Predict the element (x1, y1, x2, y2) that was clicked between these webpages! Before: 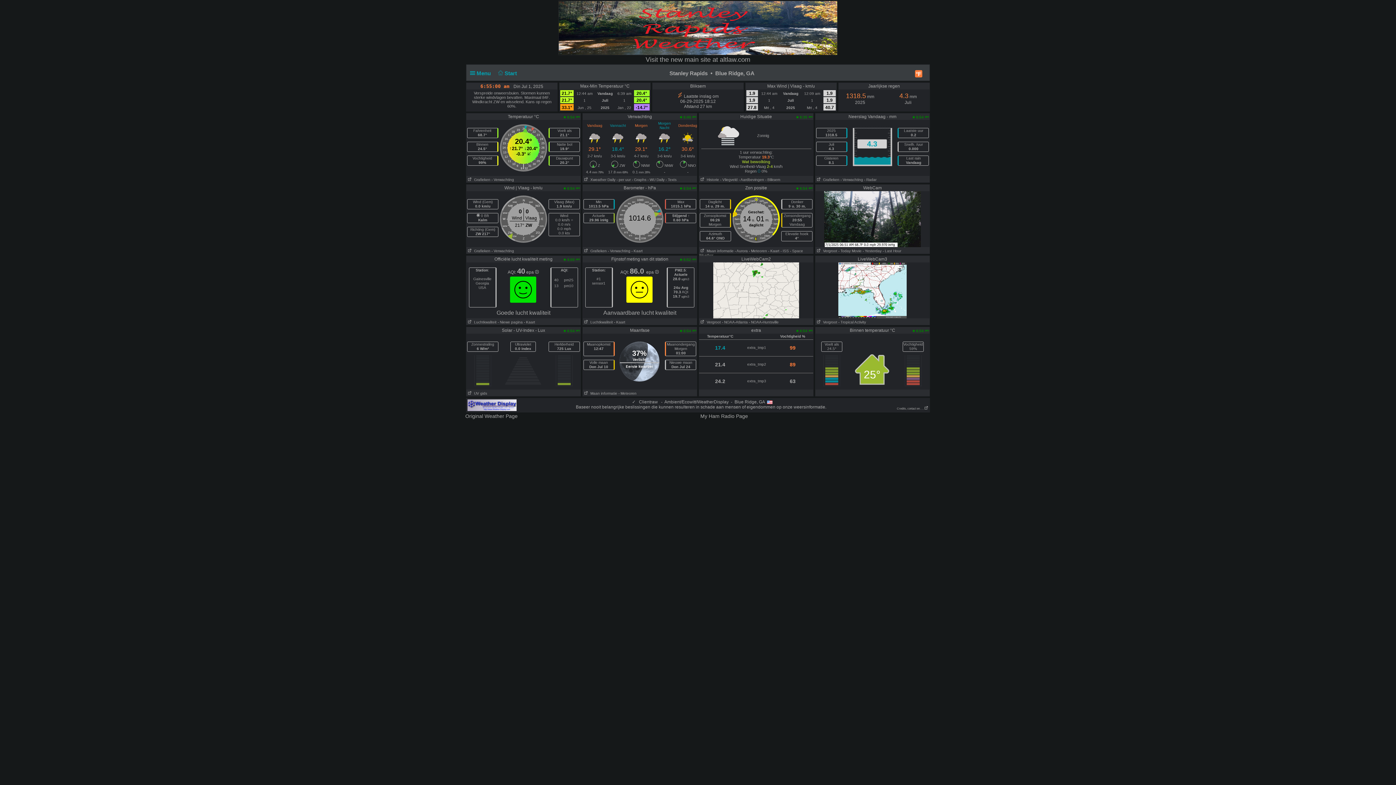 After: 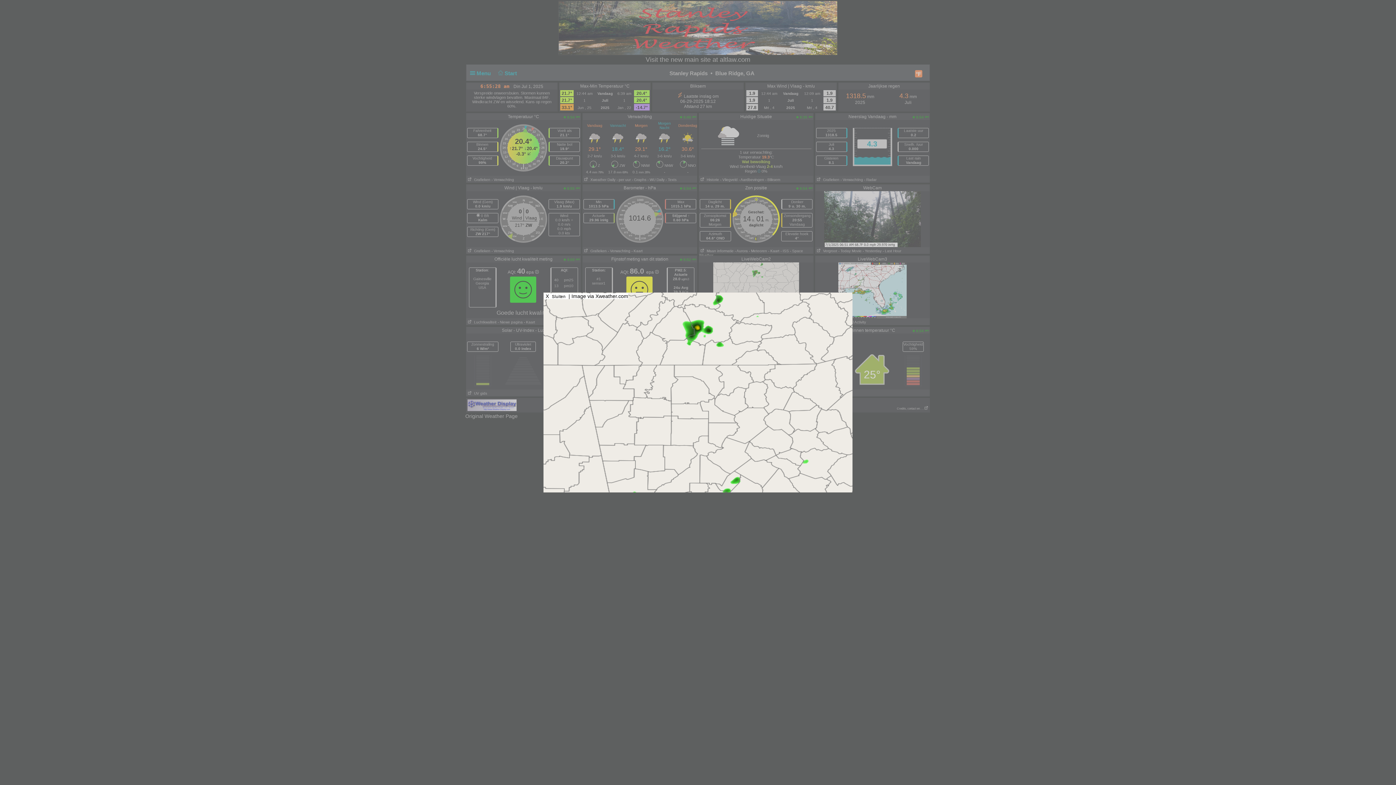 Action: label:    Vergroot bbox: (699, 320, 721, 324)